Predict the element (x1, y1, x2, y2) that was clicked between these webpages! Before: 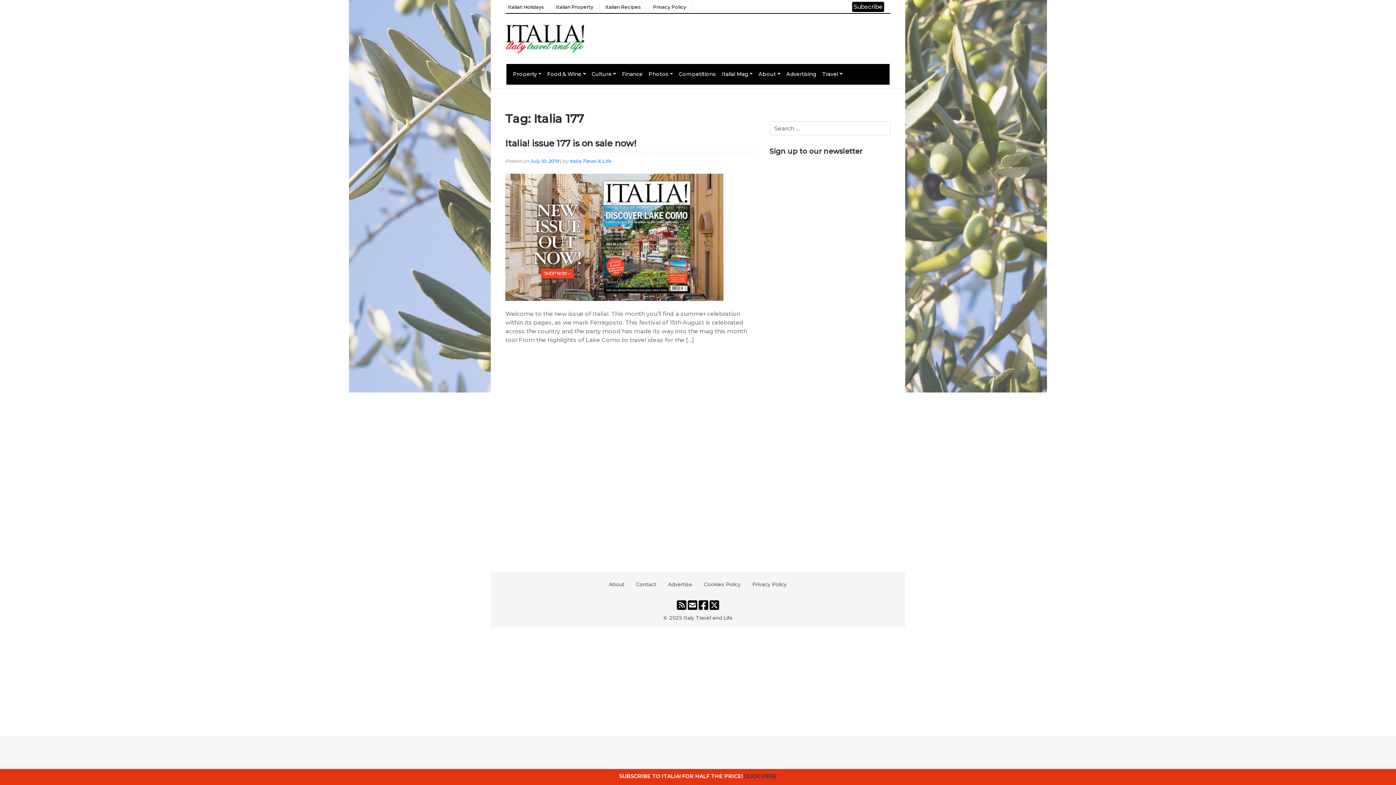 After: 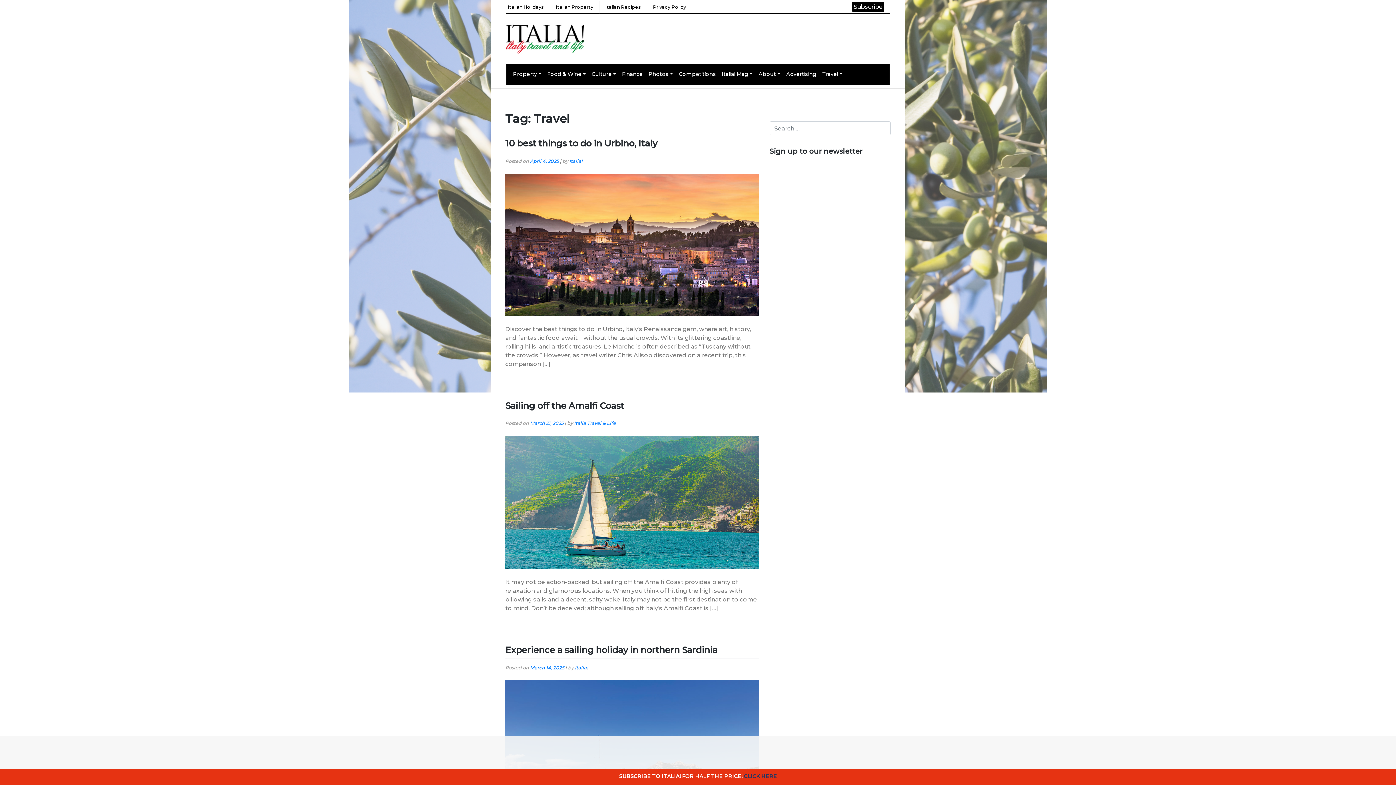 Action: bbox: (819, 67, 845, 80) label: Travel